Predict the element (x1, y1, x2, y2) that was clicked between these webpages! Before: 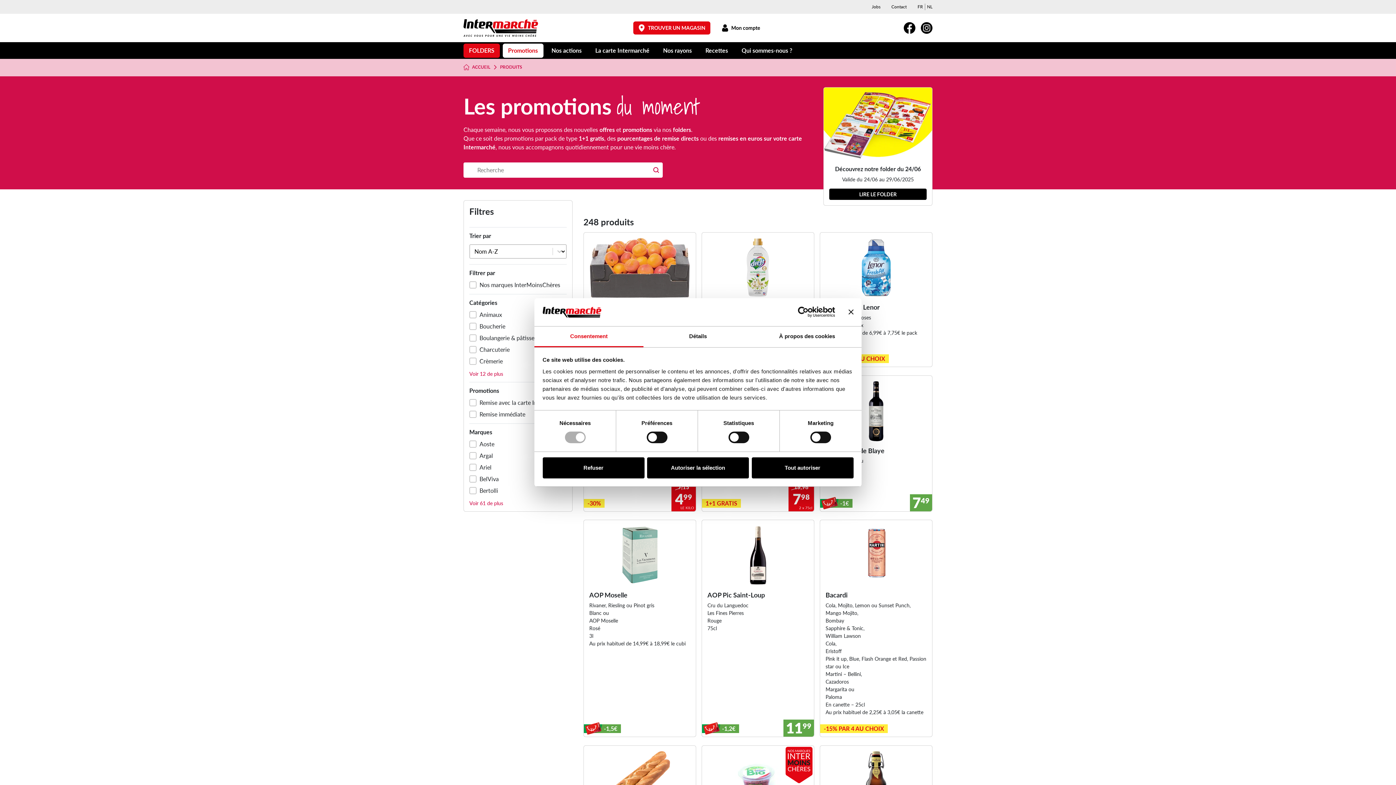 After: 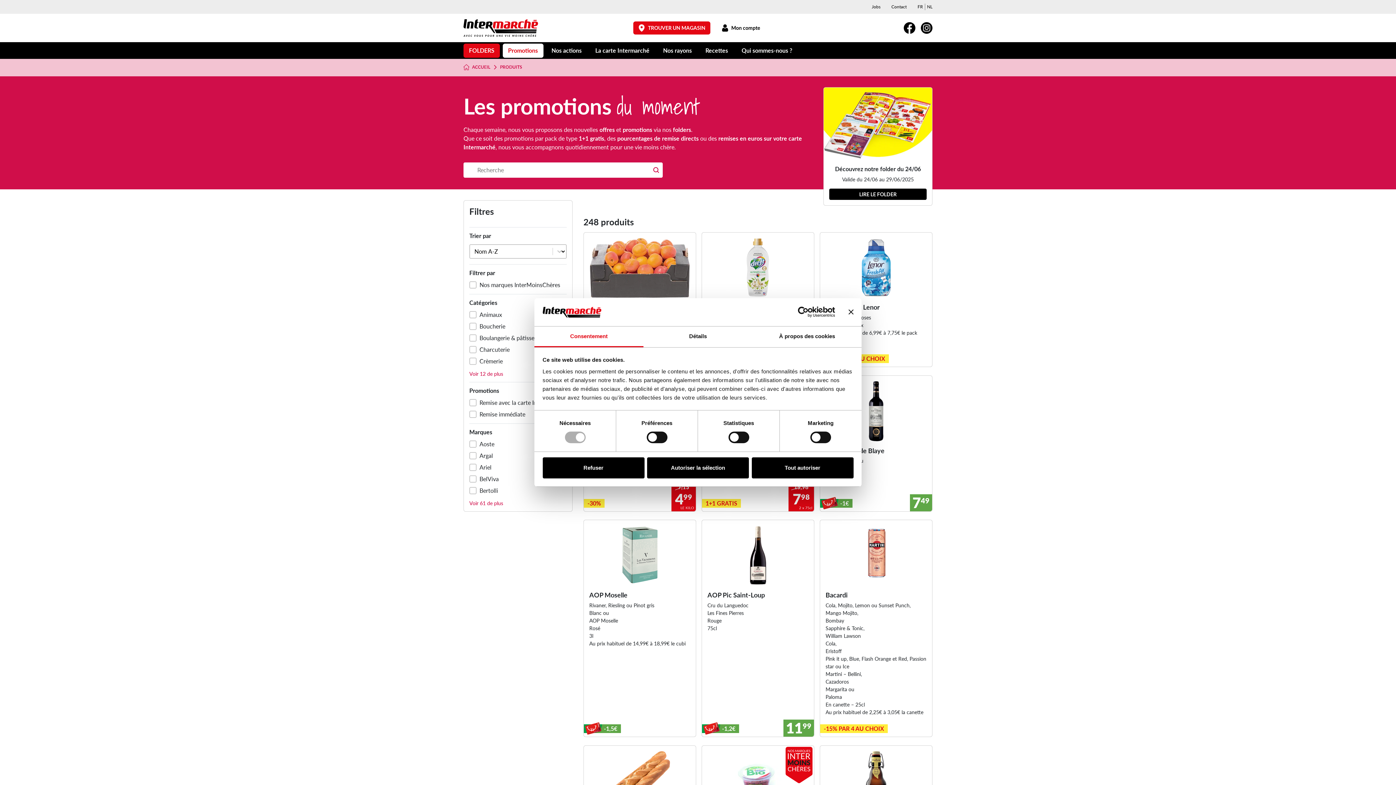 Action: bbox: (771, 306, 835, 317) label: Cookiebot - opens in a new window